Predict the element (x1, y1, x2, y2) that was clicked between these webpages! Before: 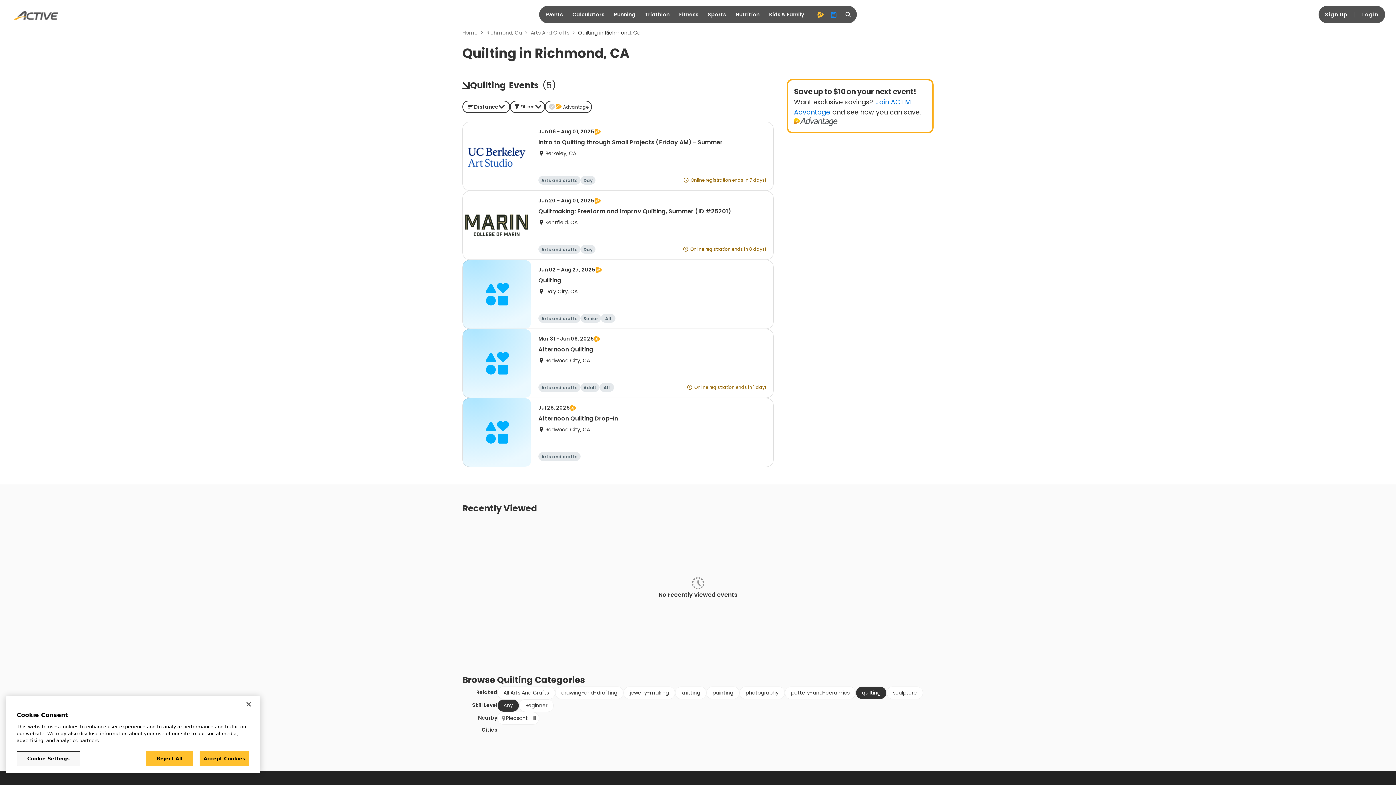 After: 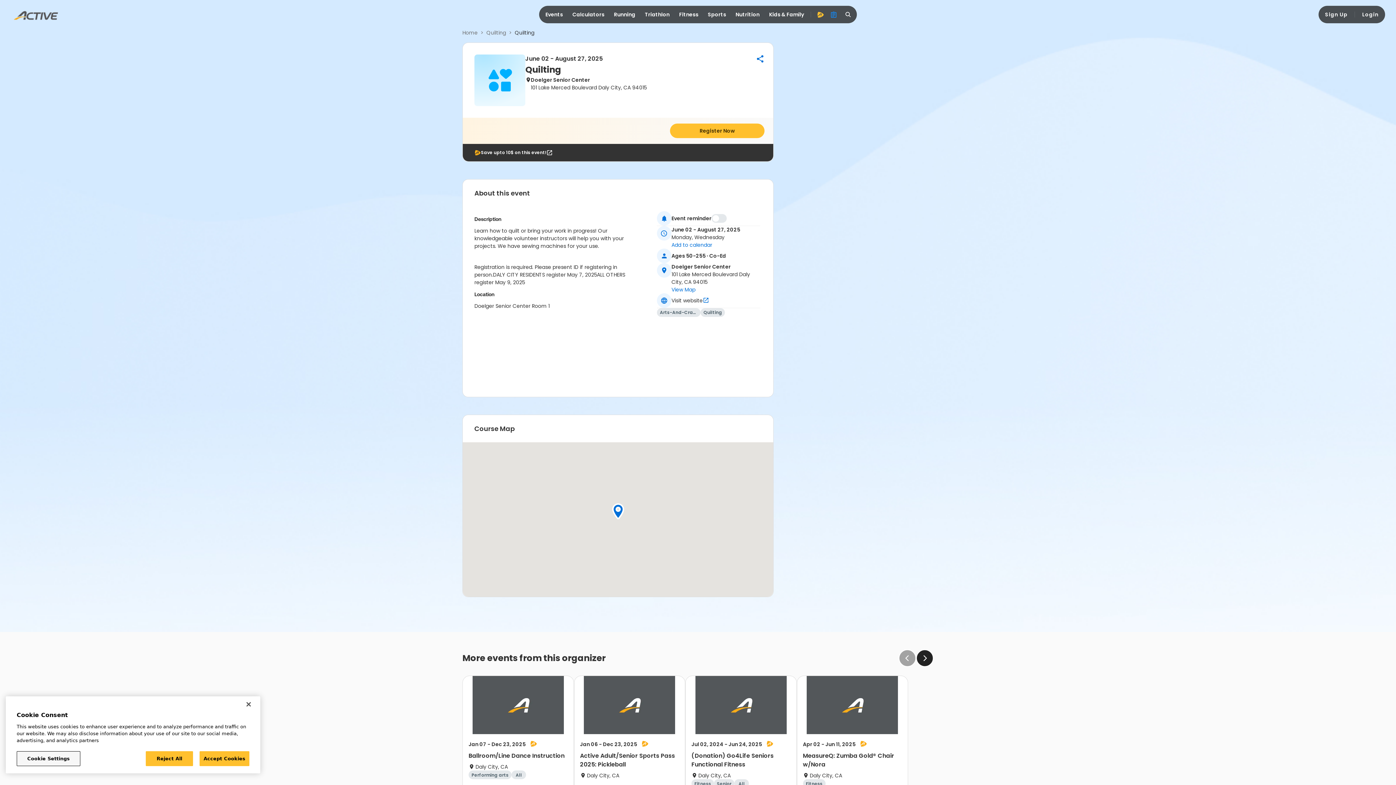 Action: label: Jun 02 - Aug 27, 2025
Quilting
Daly City, CA
Arts and crafts
Senior
All bbox: (462, 260, 773, 329)